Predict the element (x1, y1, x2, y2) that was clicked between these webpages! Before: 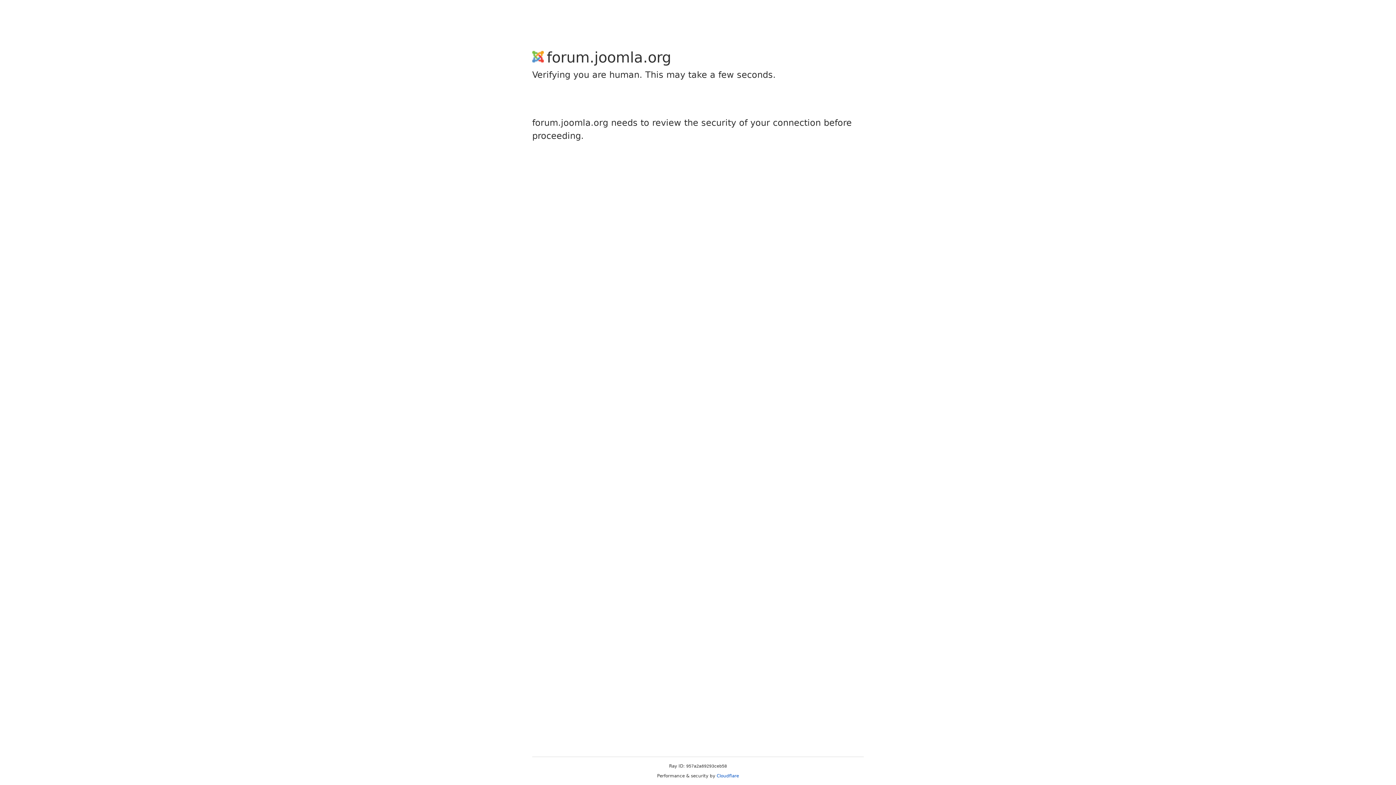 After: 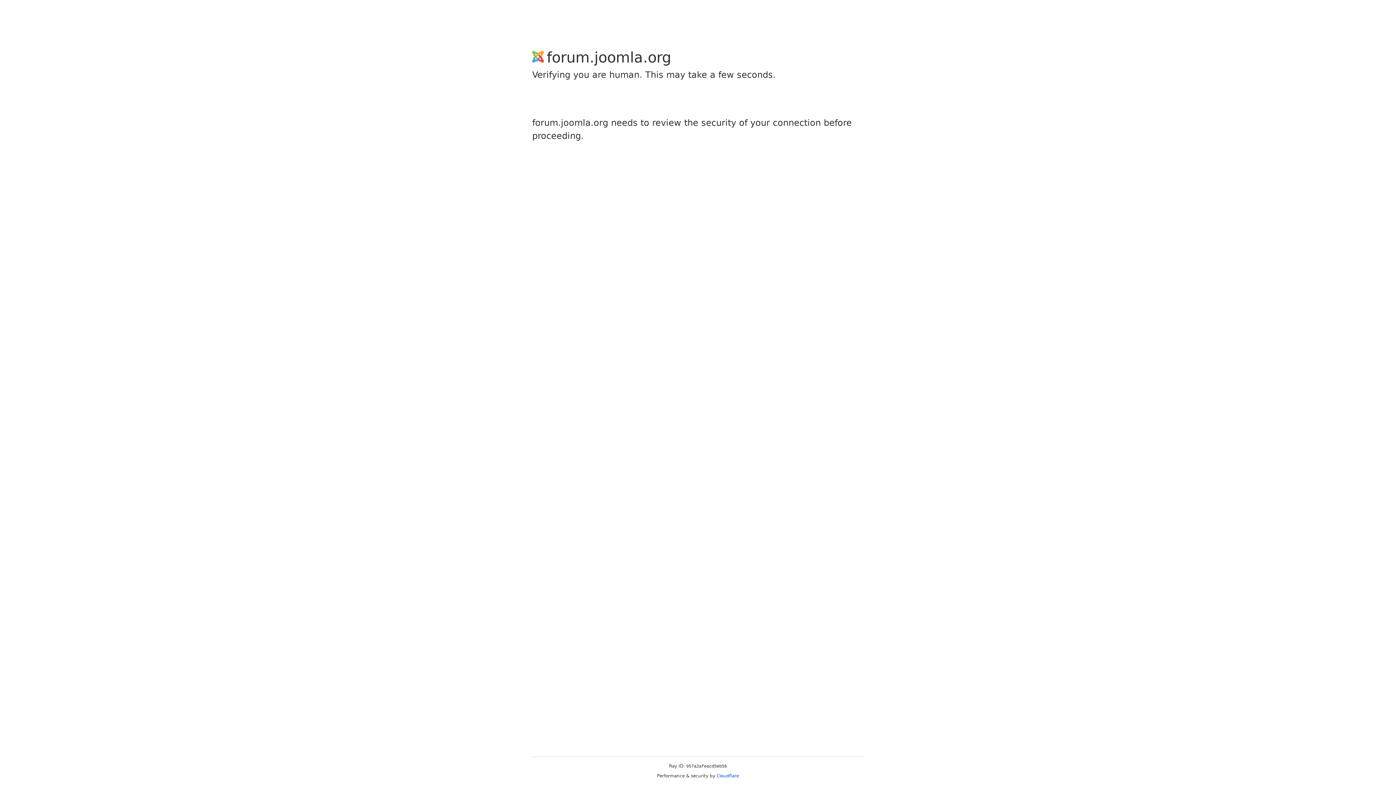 Action: label: Cloudflare bbox: (716, 773, 739, 778)